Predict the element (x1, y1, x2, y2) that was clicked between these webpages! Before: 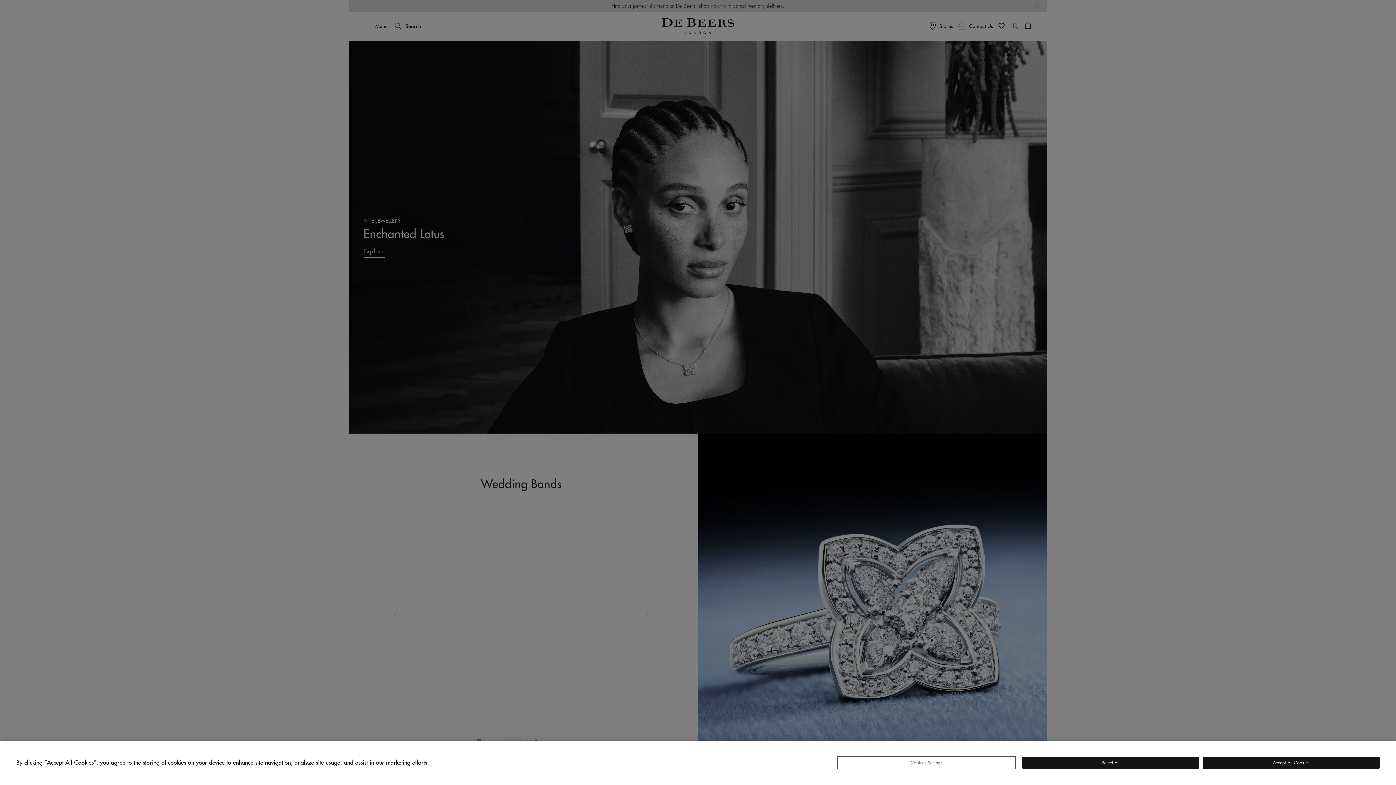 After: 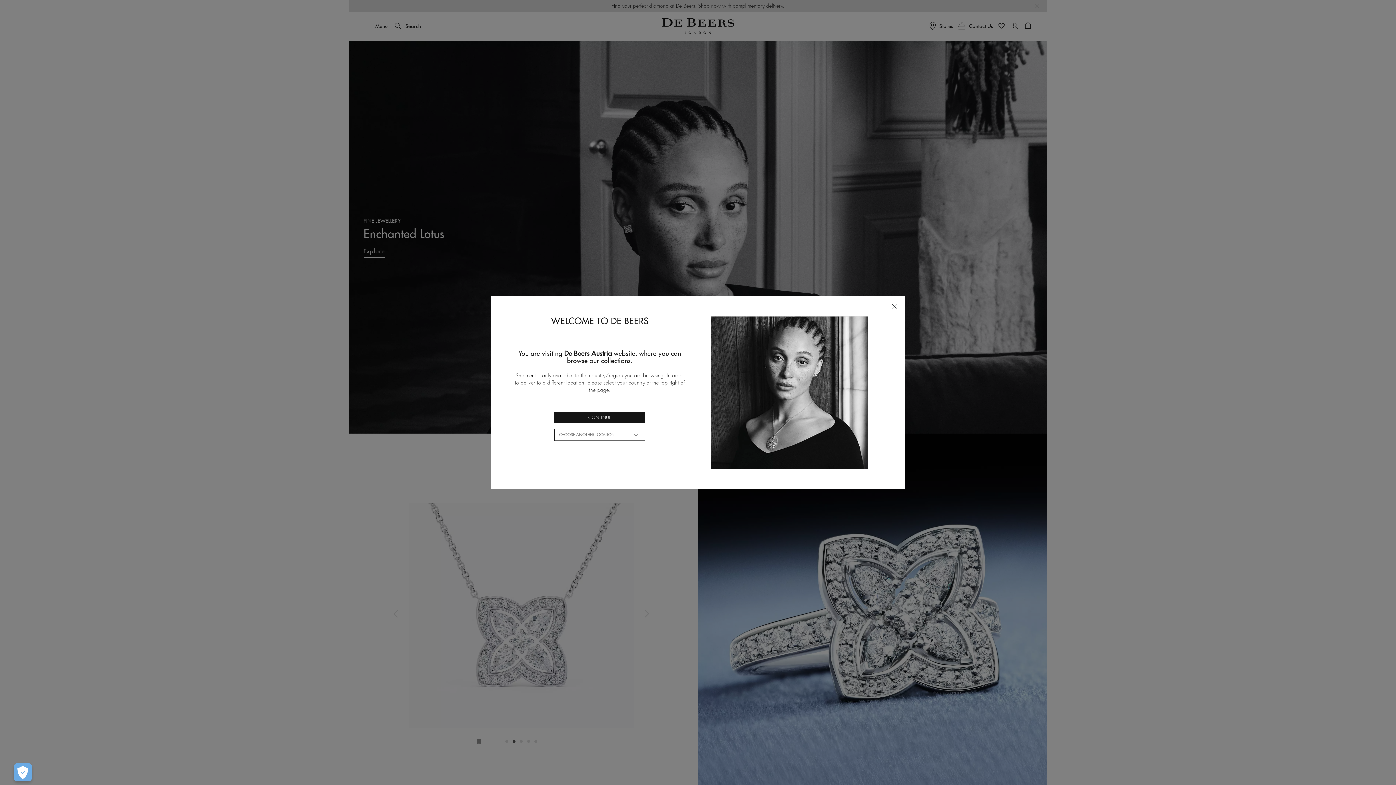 Action: label: Accept All Cookies bbox: (1203, 757, 1380, 769)